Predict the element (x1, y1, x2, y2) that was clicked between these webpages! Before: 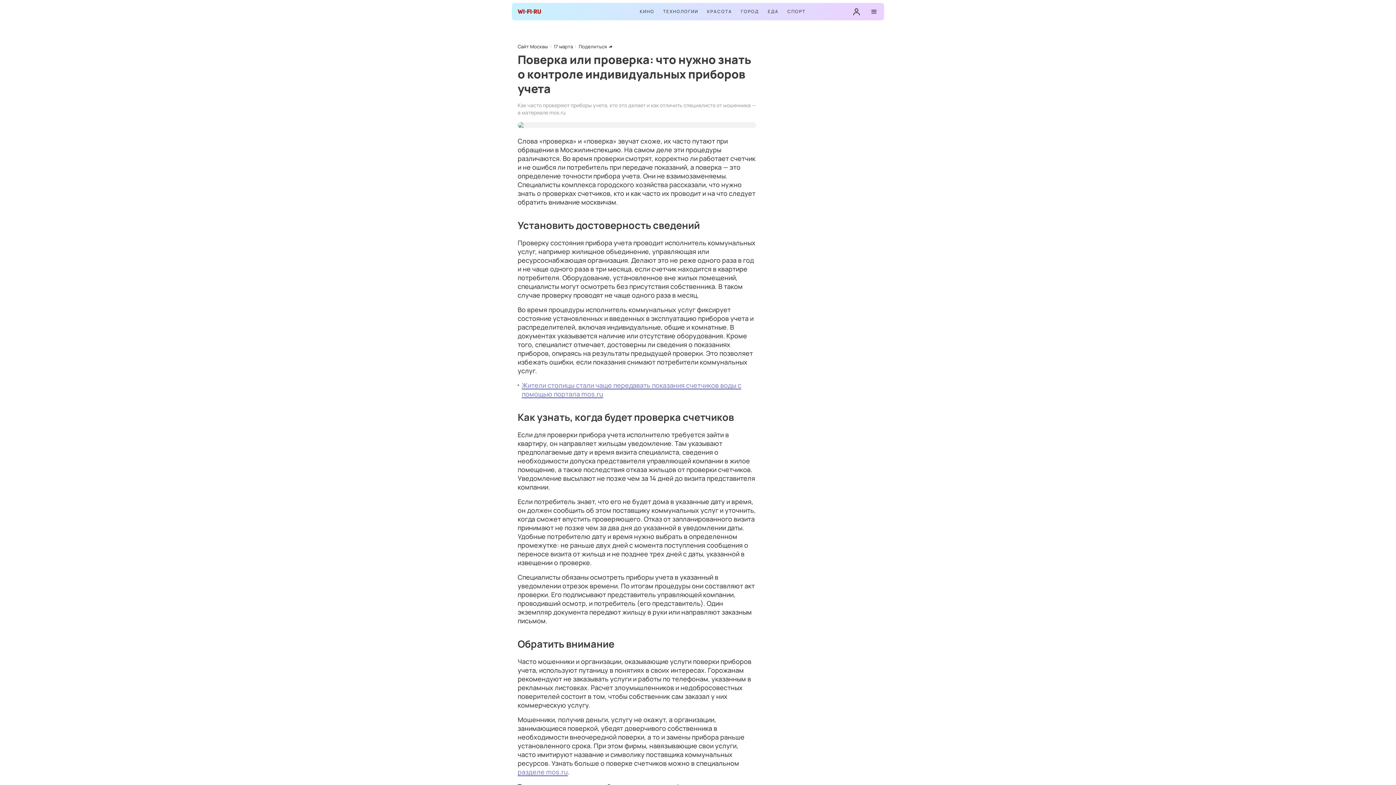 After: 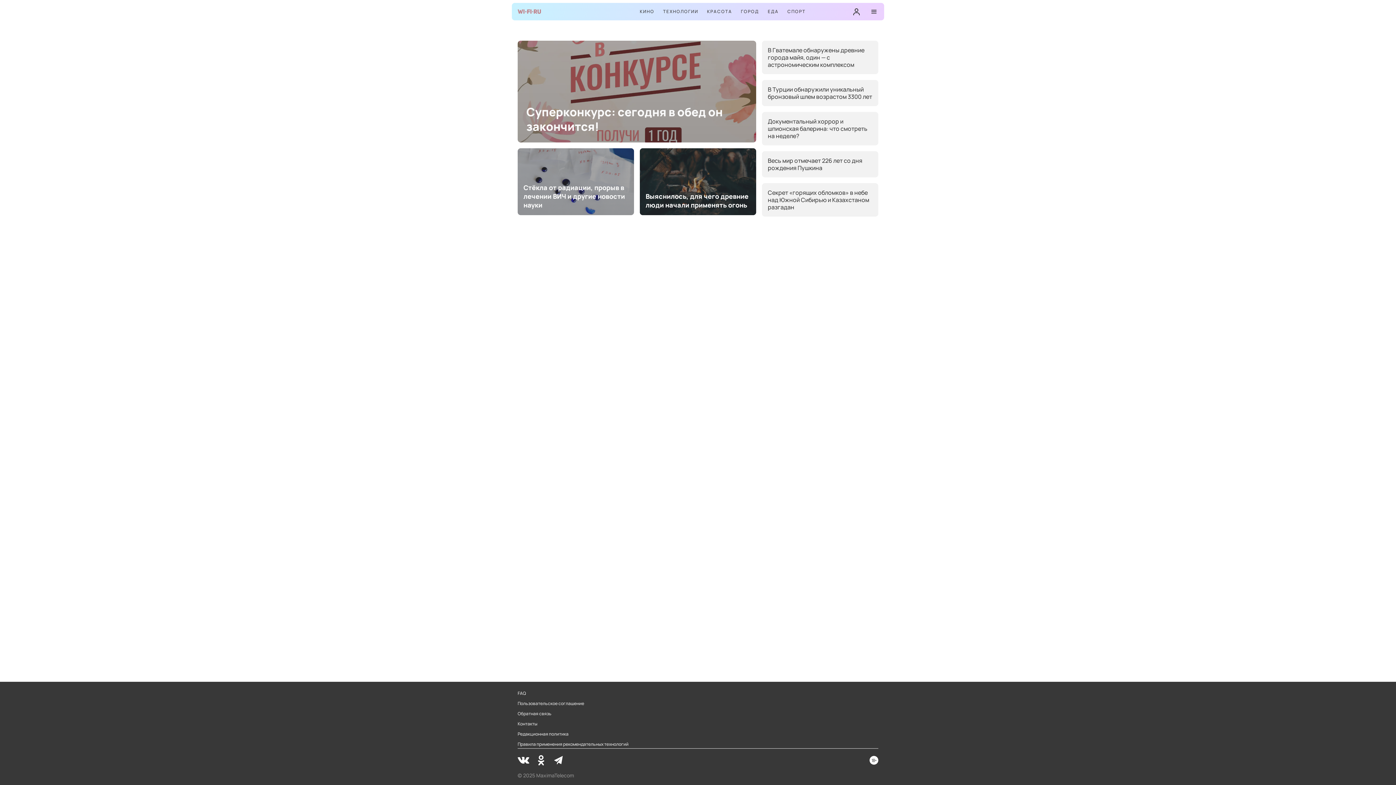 Action: bbox: (517, 5, 541, 17)